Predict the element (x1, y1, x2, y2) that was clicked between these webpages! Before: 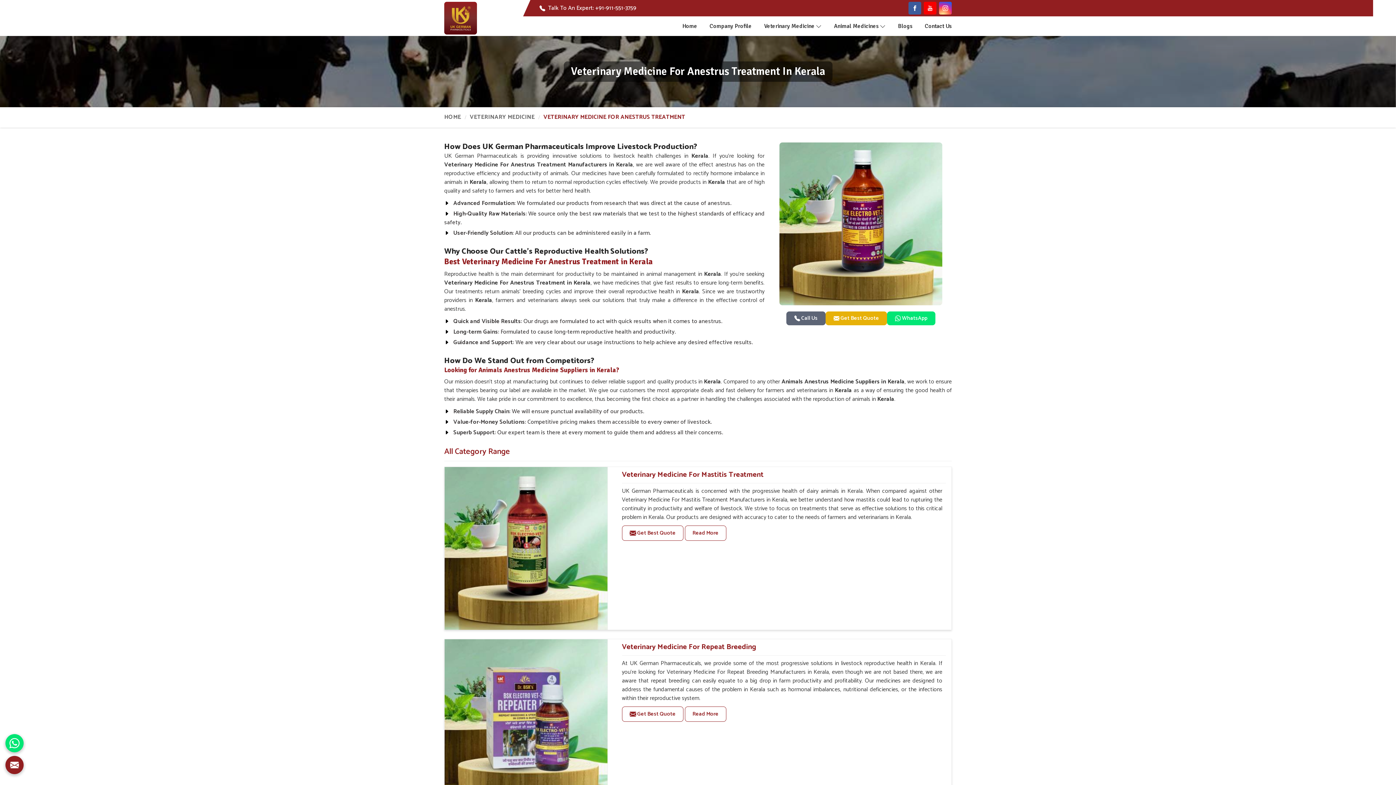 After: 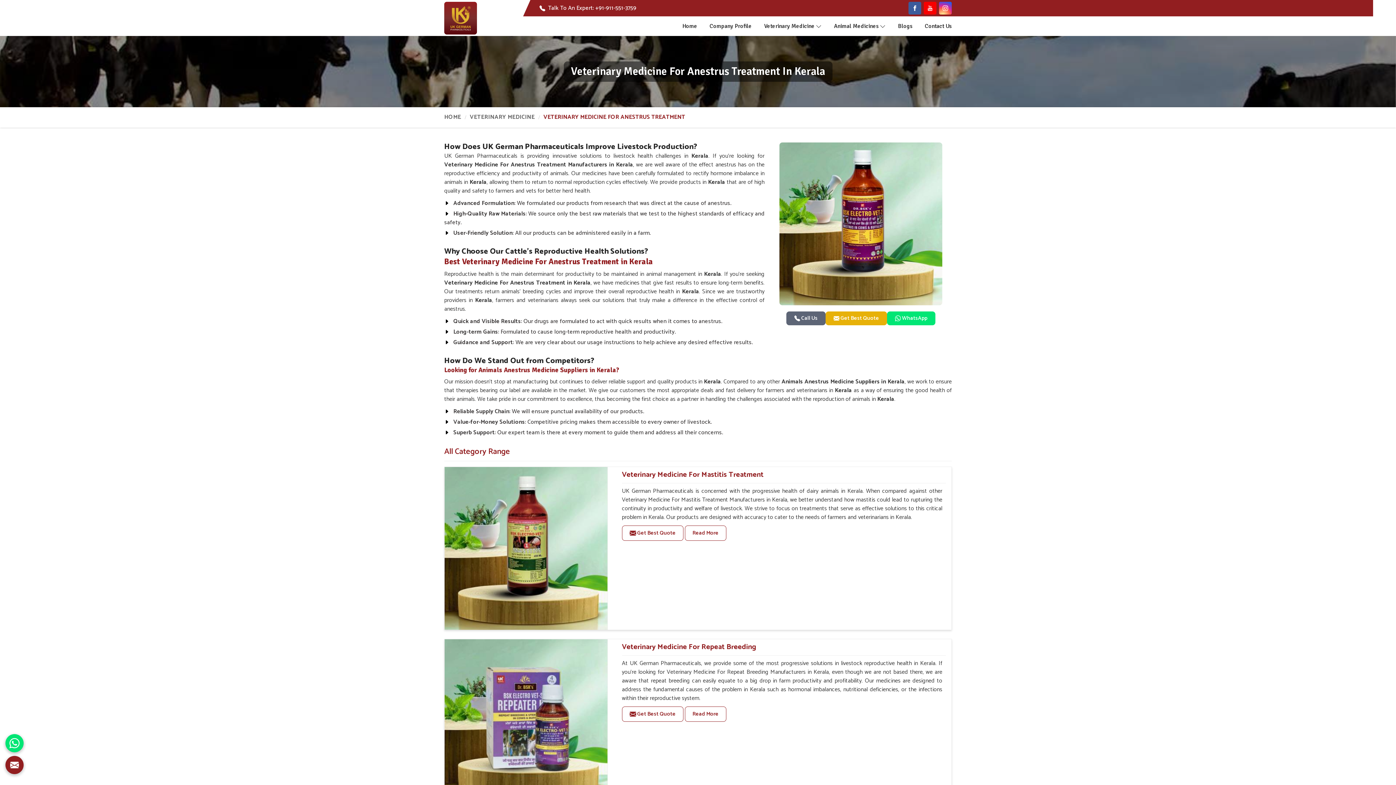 Action: label:  Call Us bbox: (786, 311, 825, 325)